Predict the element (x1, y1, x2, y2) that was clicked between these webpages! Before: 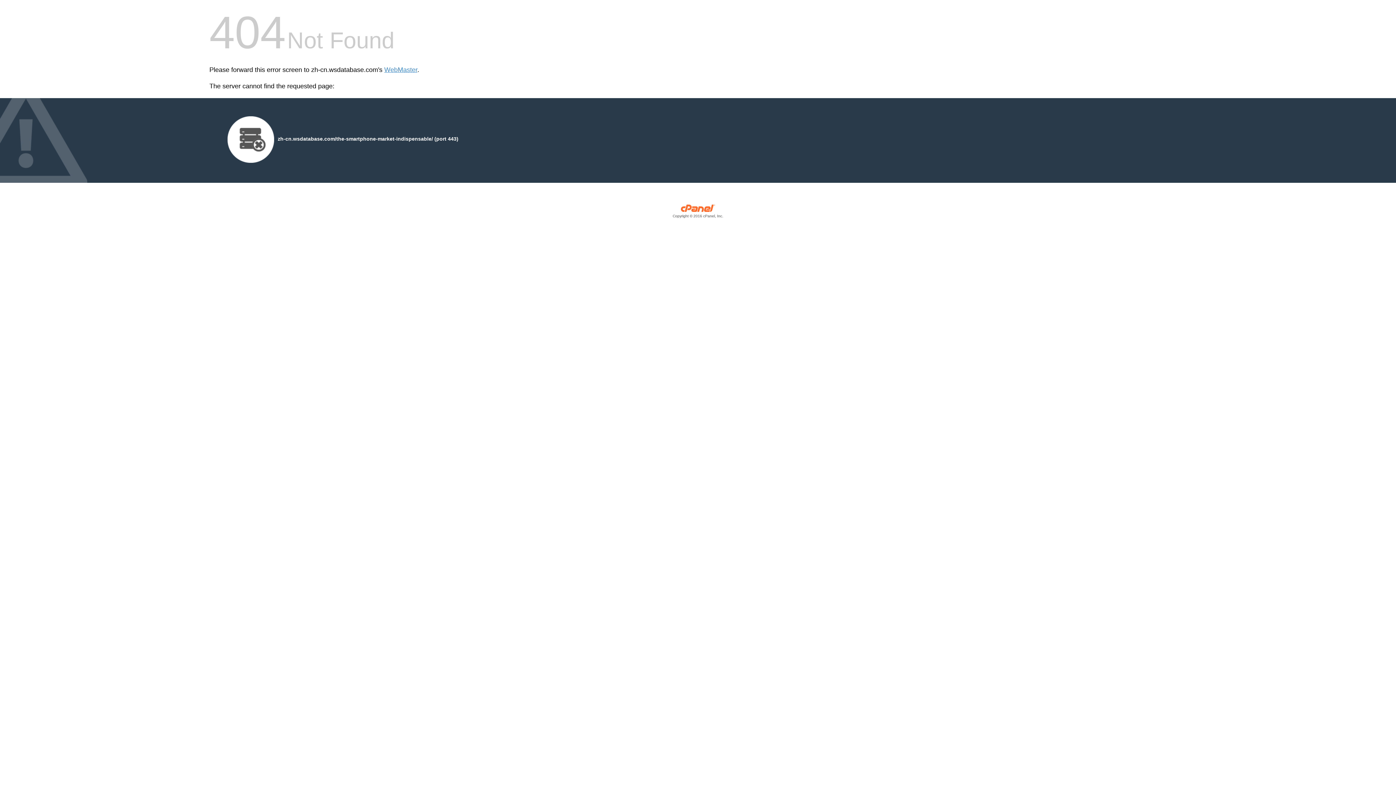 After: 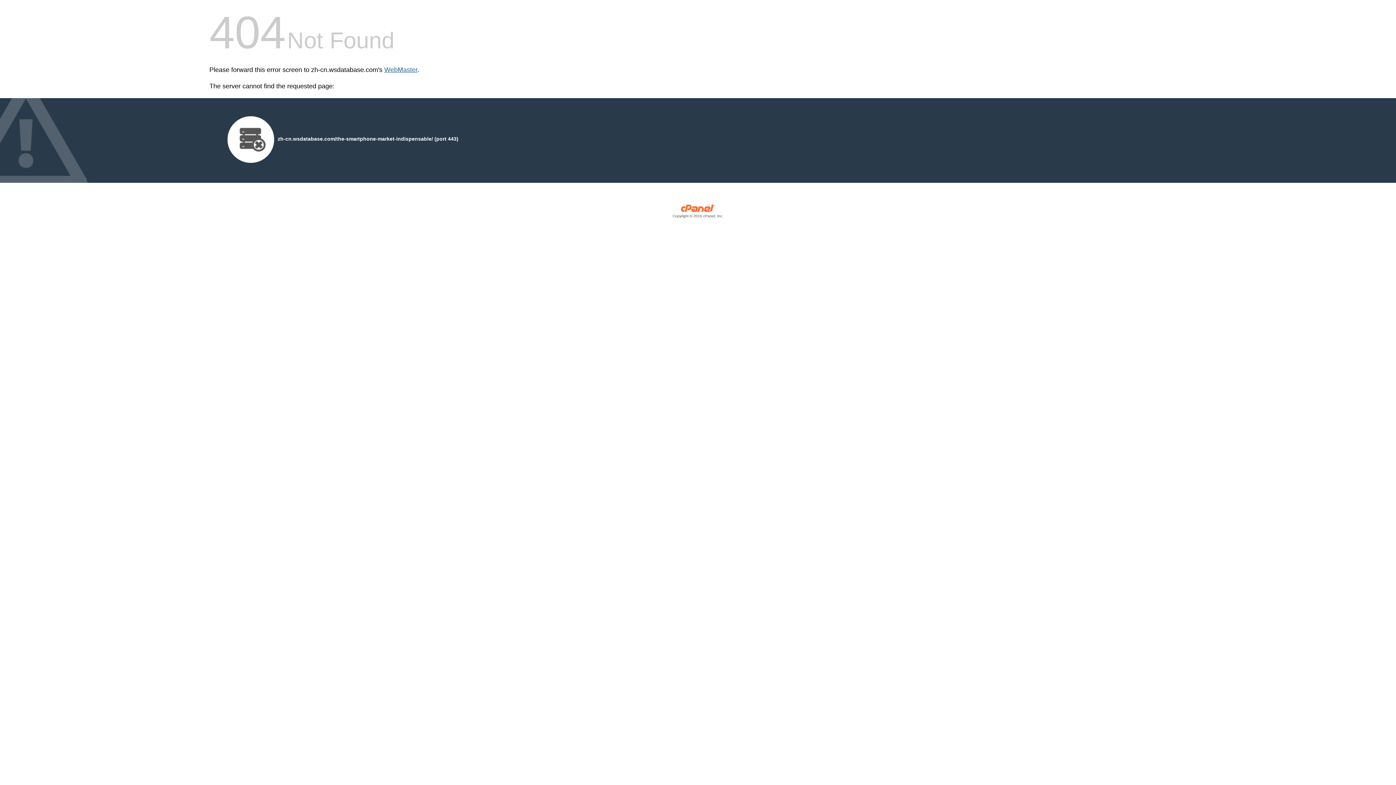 Action: label: WebMaster bbox: (384, 66, 417, 73)